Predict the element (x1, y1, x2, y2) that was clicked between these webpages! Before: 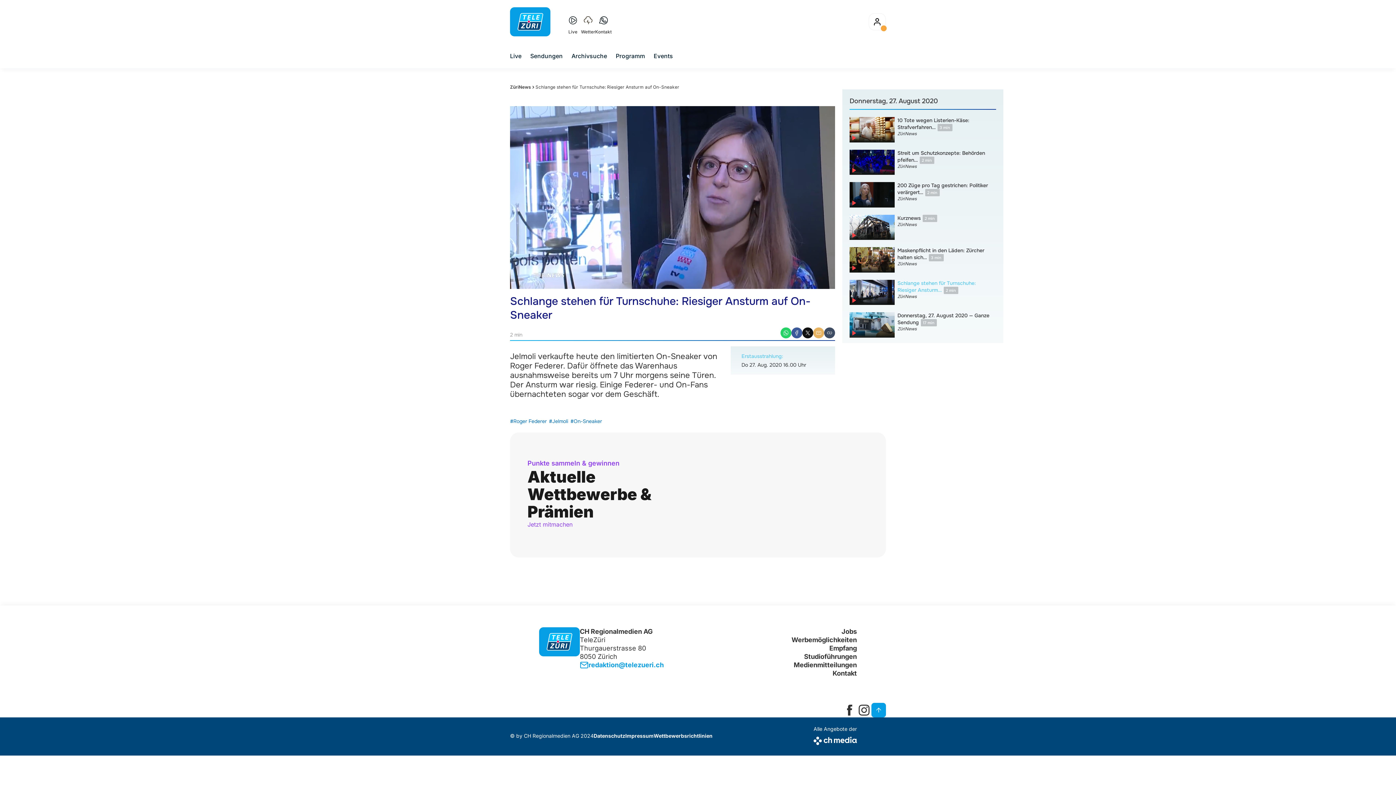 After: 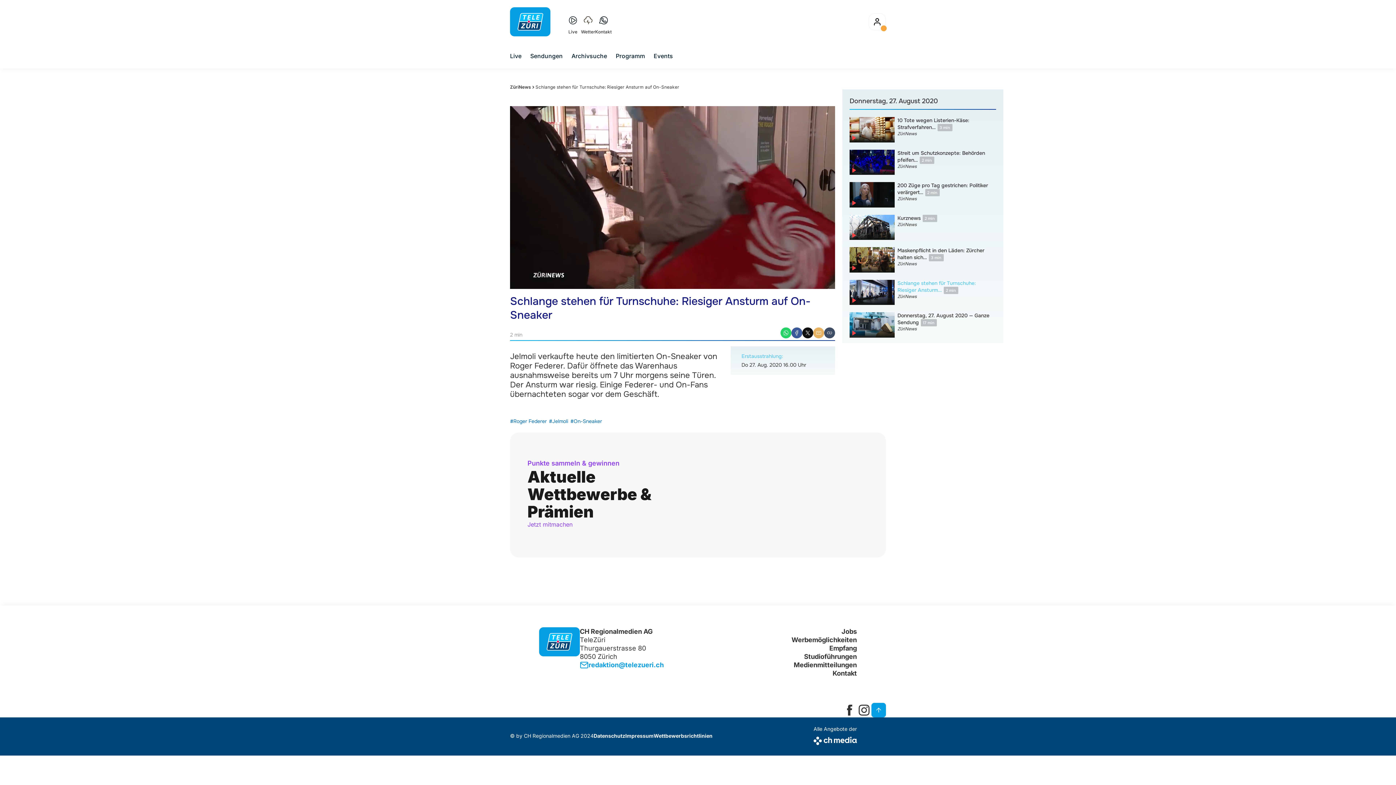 Action: label: Email bbox: (813, 327, 824, 338)